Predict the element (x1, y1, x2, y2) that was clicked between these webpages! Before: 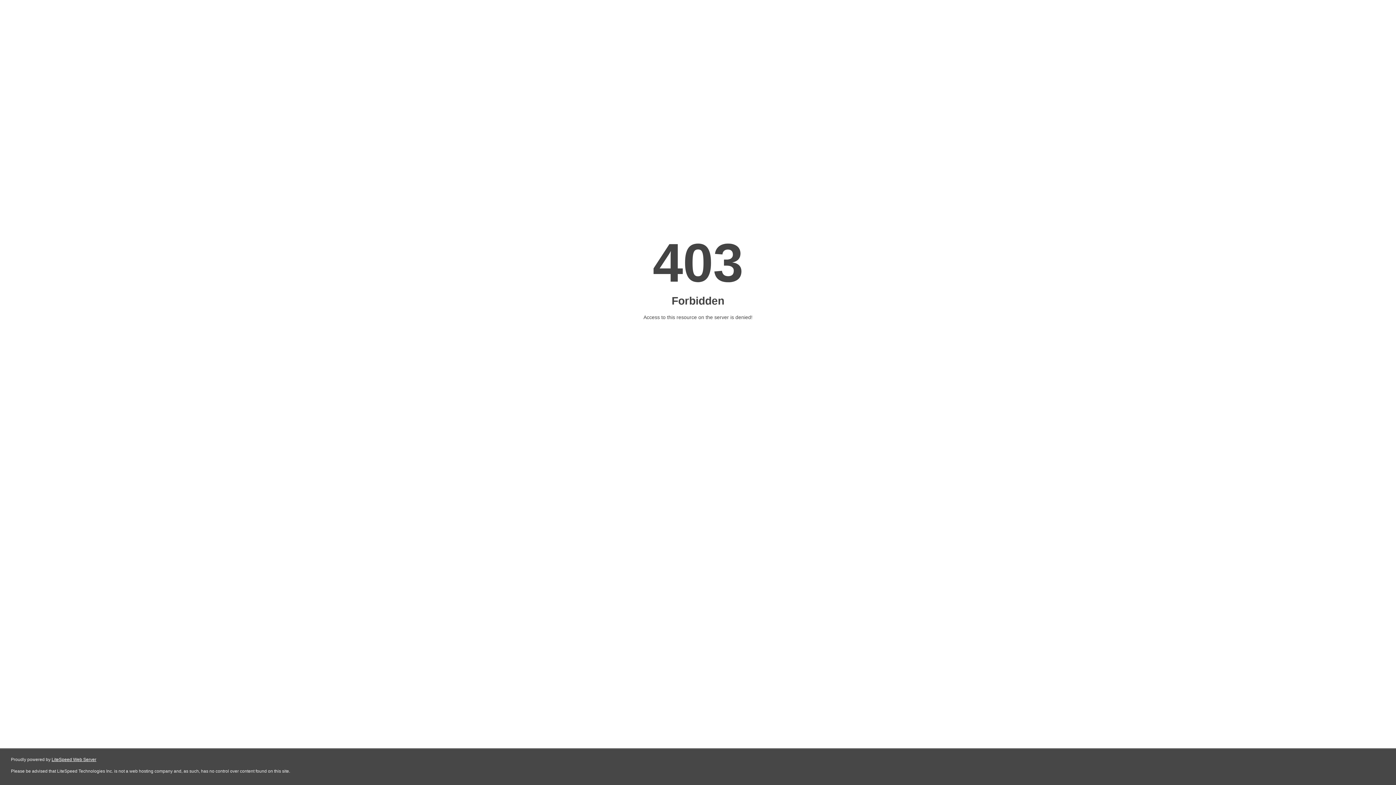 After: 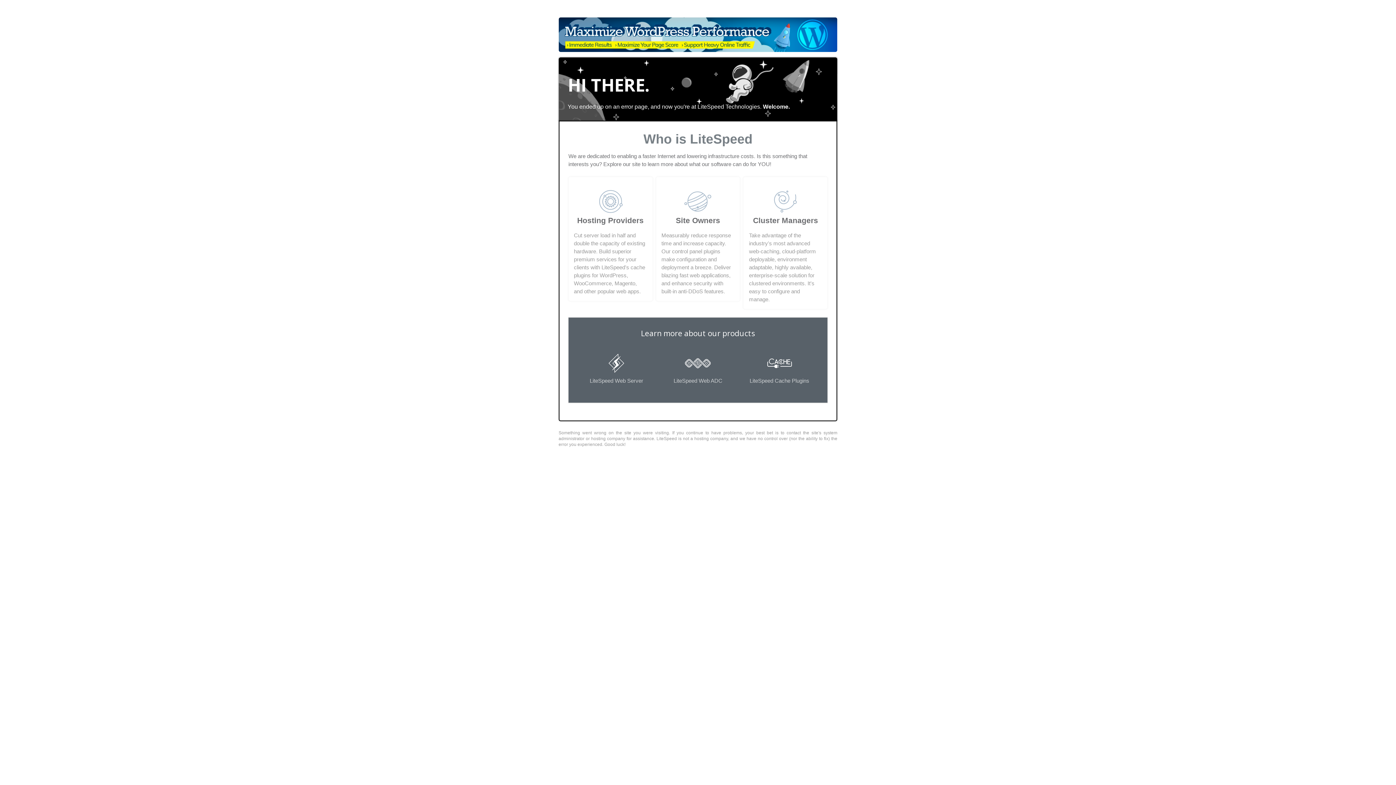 Action: label: LiteSpeed Web Server bbox: (51, 757, 96, 762)